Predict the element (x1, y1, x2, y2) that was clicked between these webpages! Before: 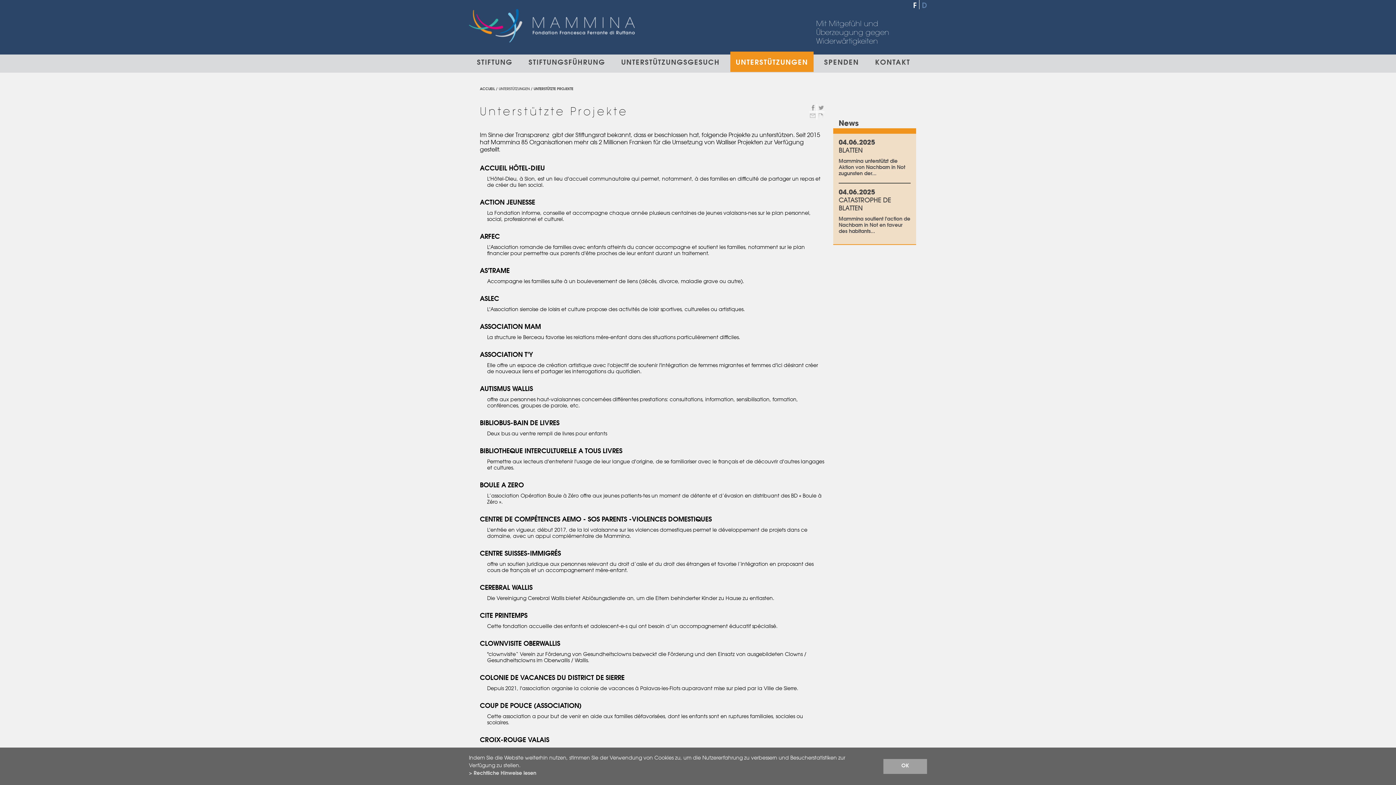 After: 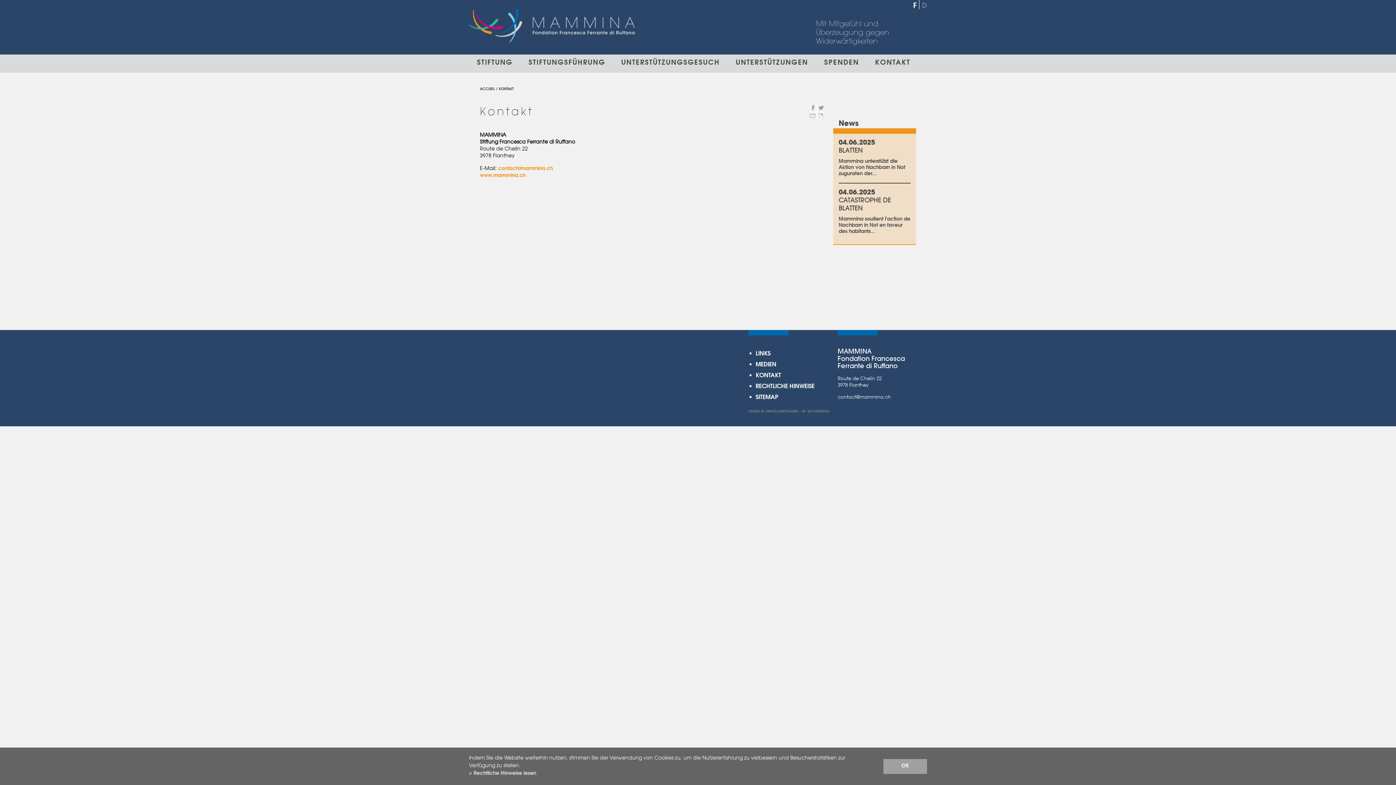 Action: label: KONTAKT bbox: (869, 54, 916, 72)